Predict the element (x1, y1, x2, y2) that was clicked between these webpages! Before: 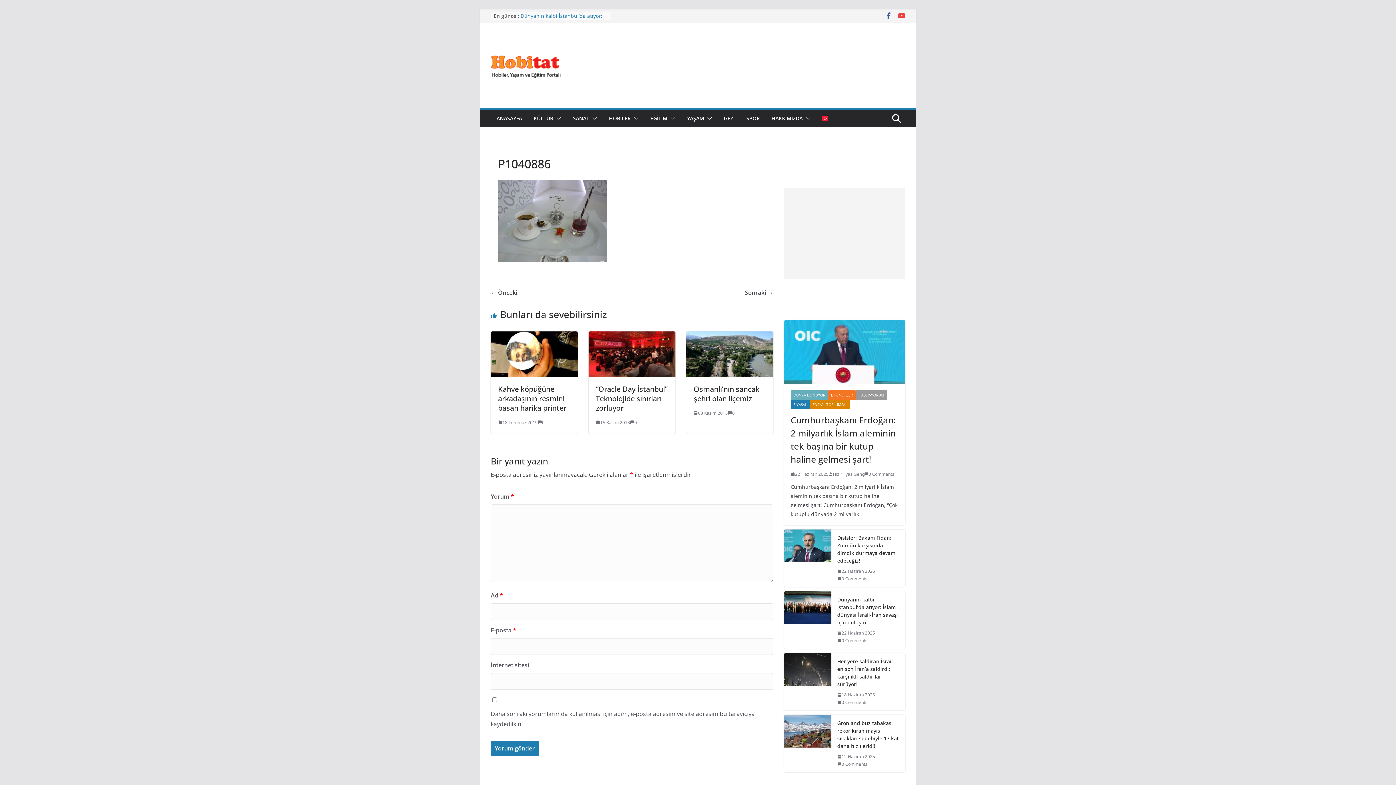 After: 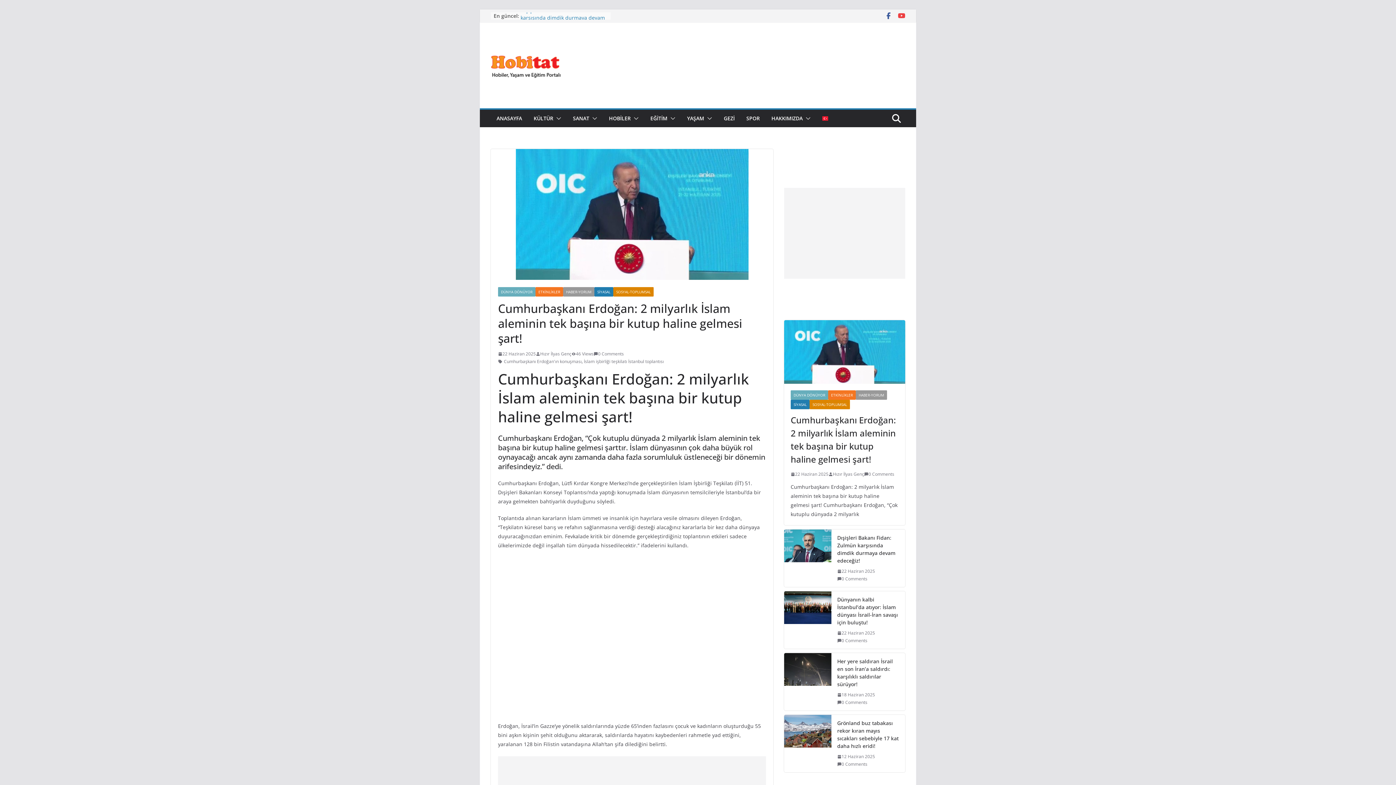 Action: bbox: (784, 320, 905, 384)